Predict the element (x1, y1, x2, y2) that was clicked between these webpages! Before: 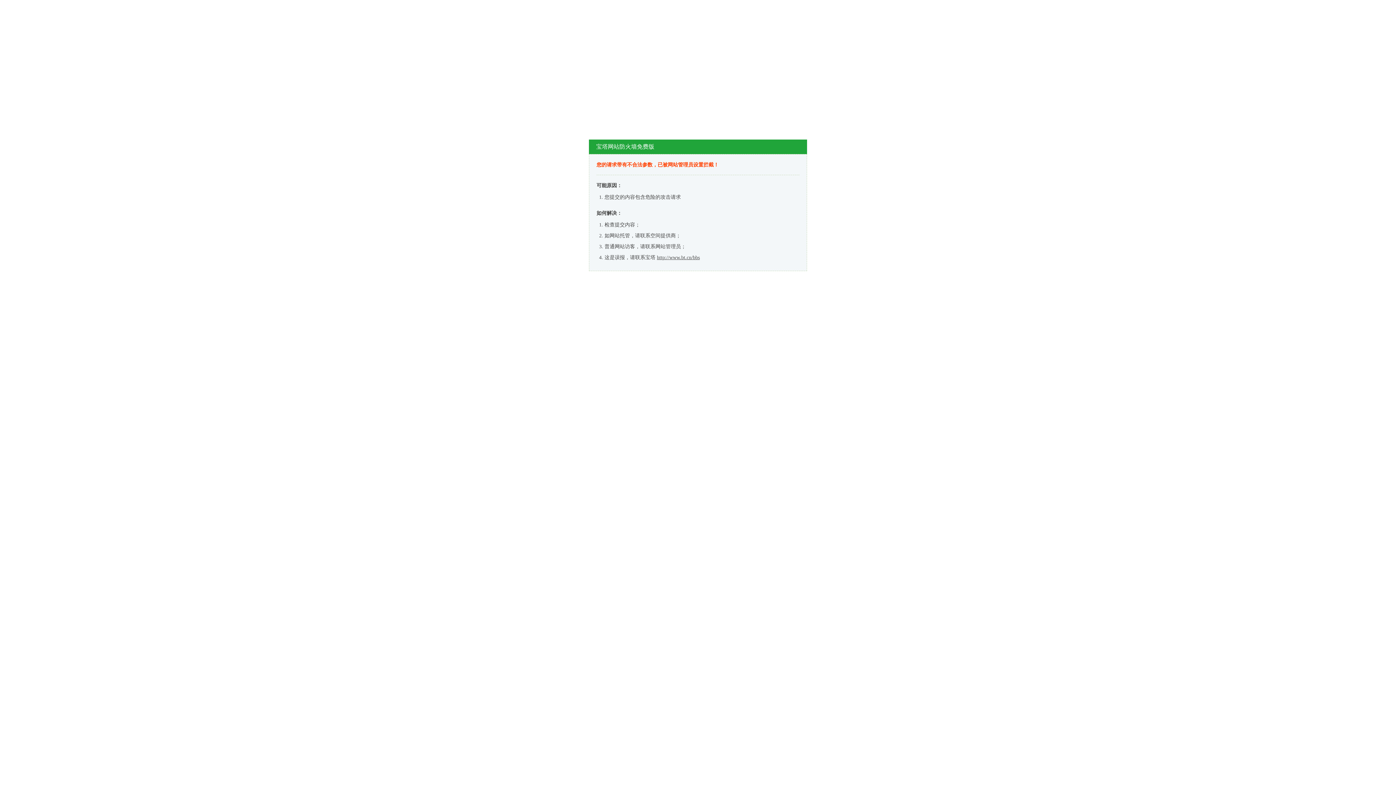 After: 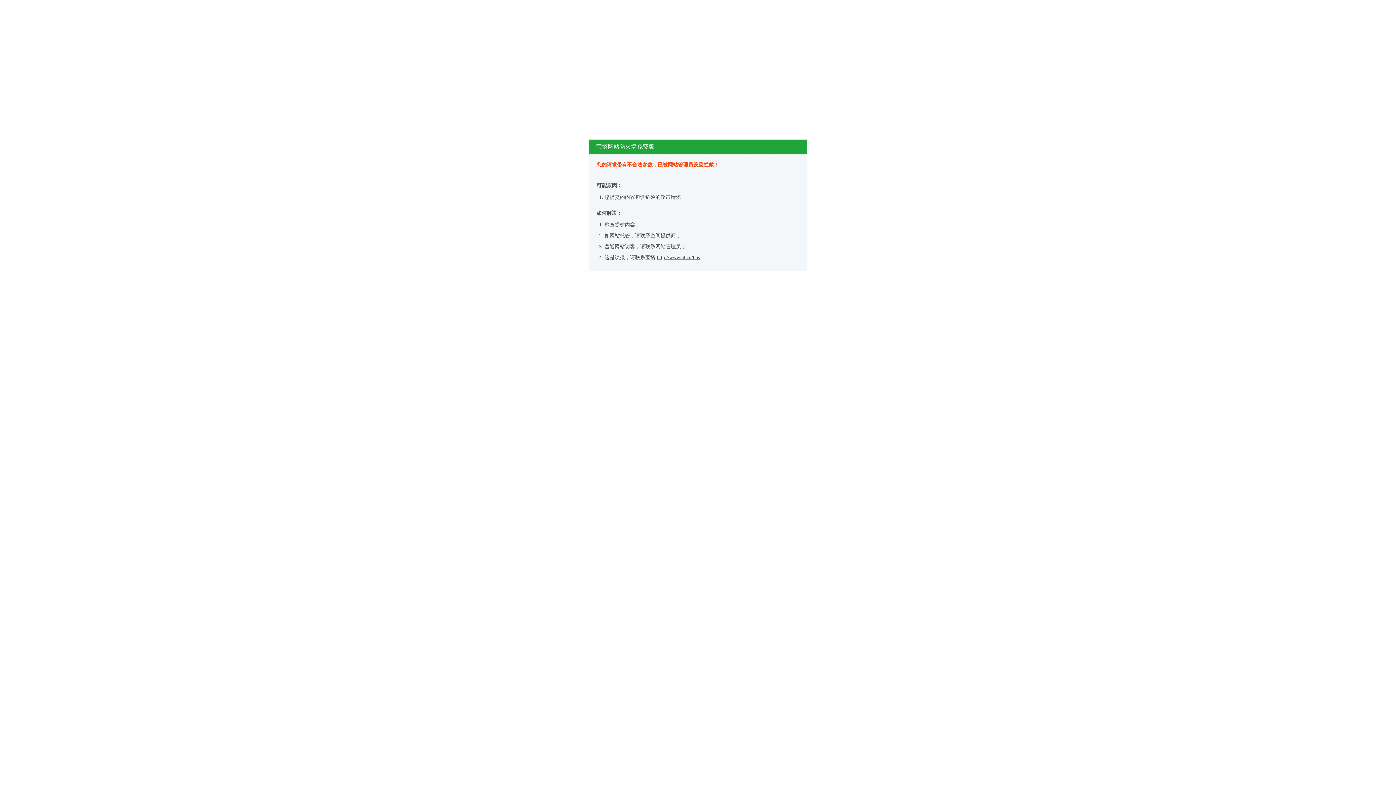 Action: bbox: (657, 254, 700, 260) label: http://www.bt.cn/bbs